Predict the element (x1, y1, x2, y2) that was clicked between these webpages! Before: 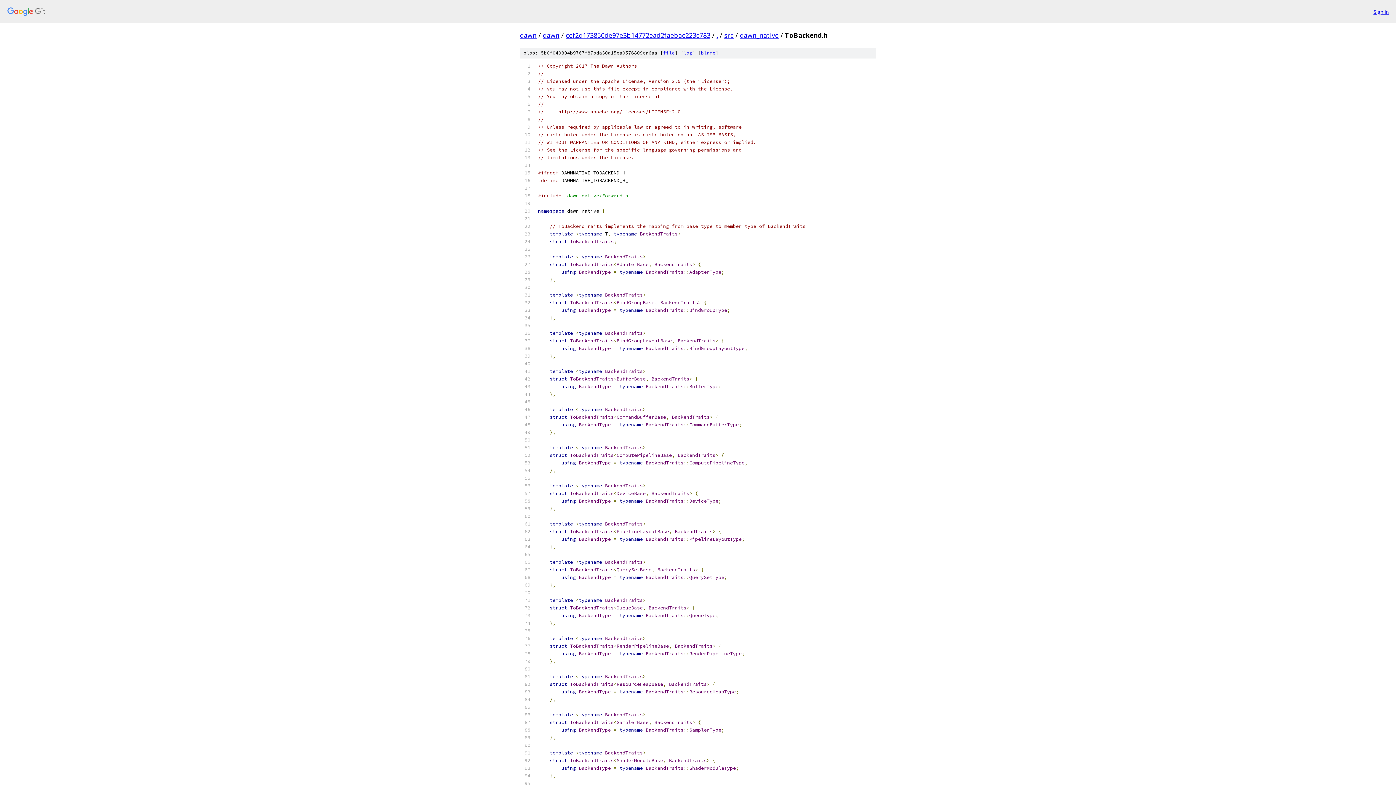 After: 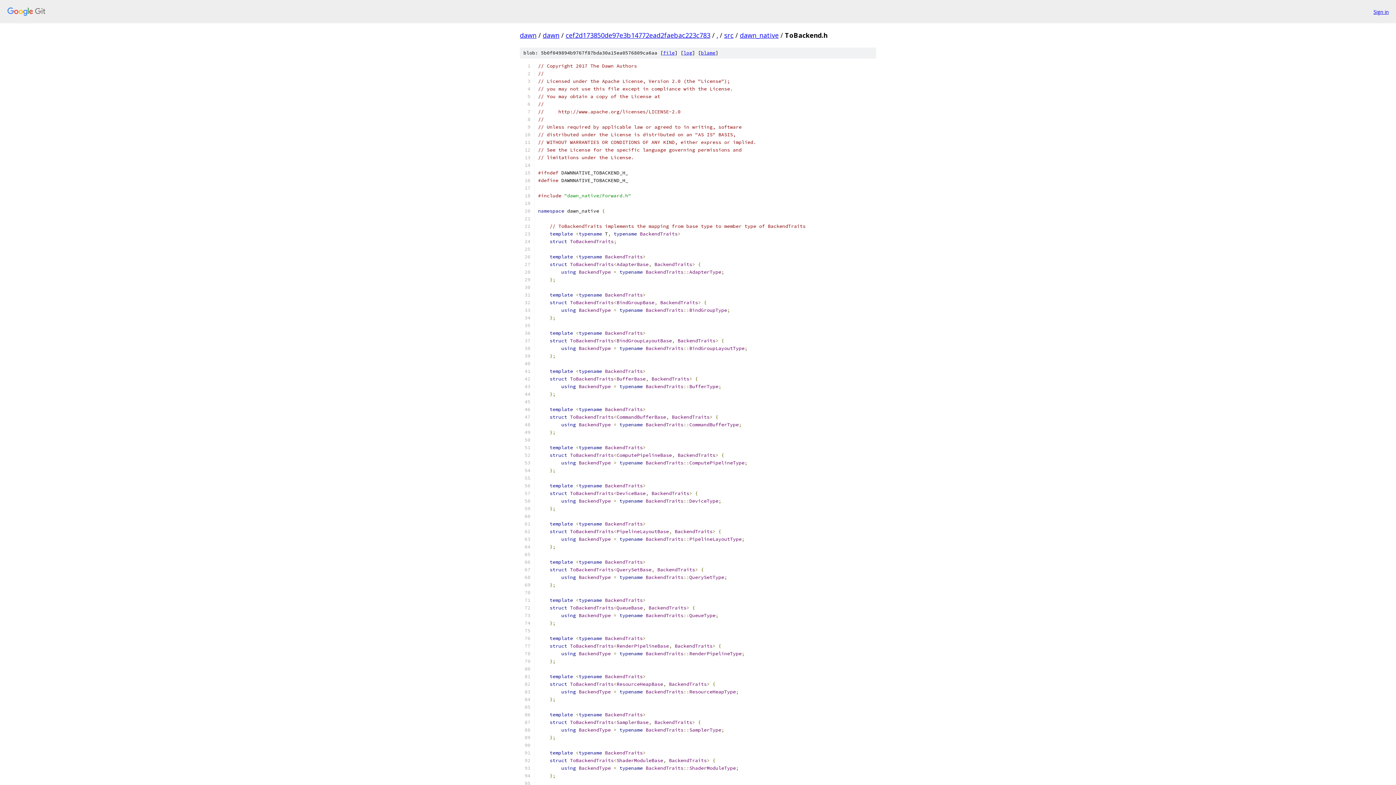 Action: bbox: (663, 49, 674, 56) label: file